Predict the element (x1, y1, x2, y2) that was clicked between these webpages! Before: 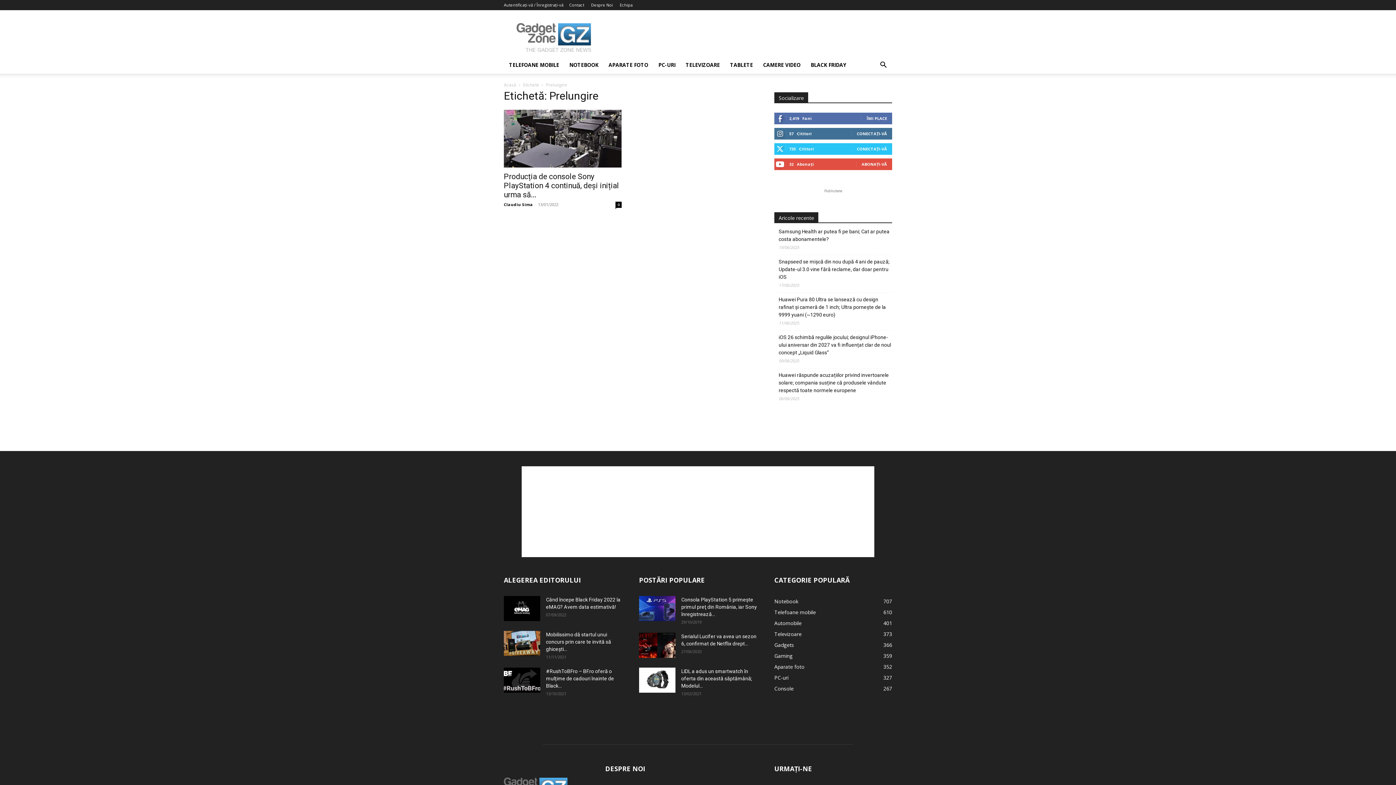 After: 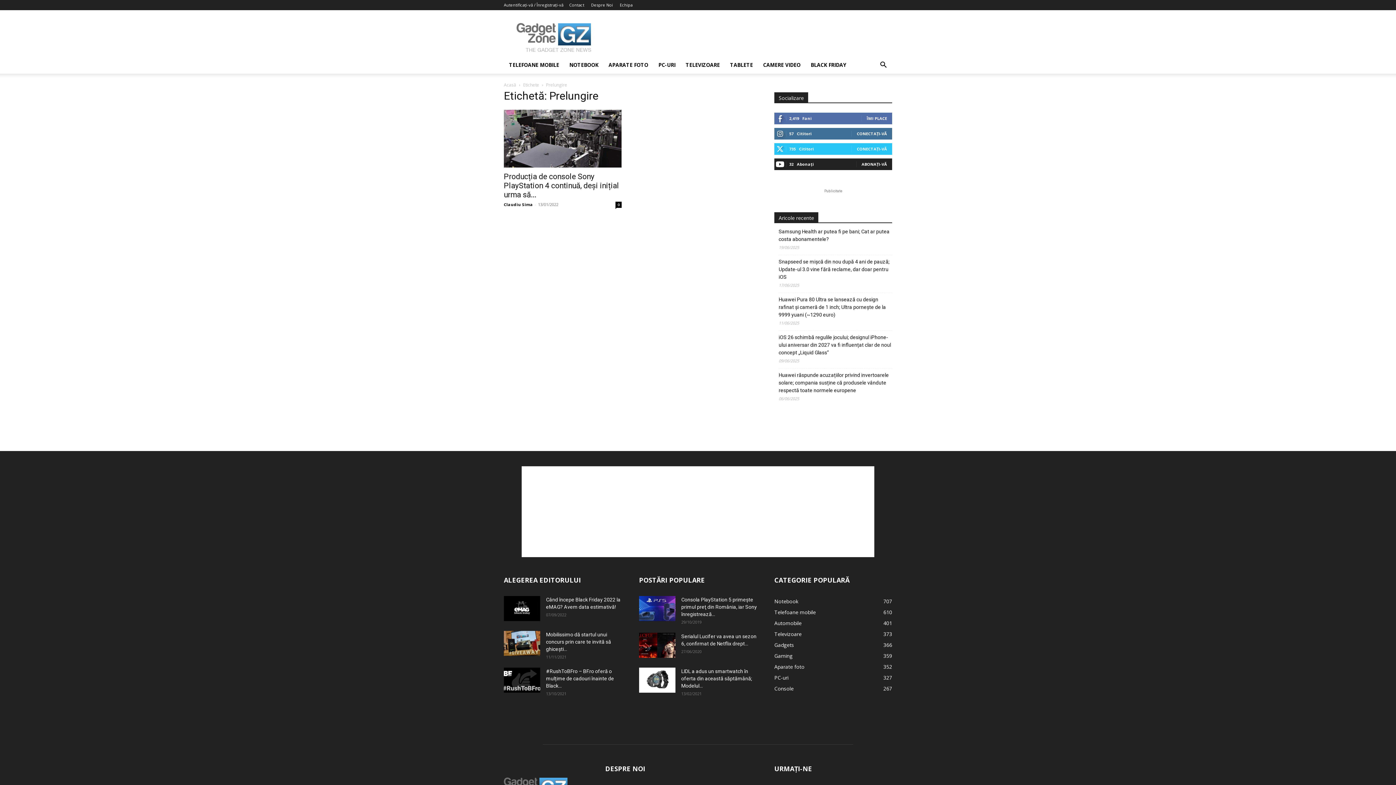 Action: bbox: (861, 161, 887, 166) label: ABONAȚI-VĂ